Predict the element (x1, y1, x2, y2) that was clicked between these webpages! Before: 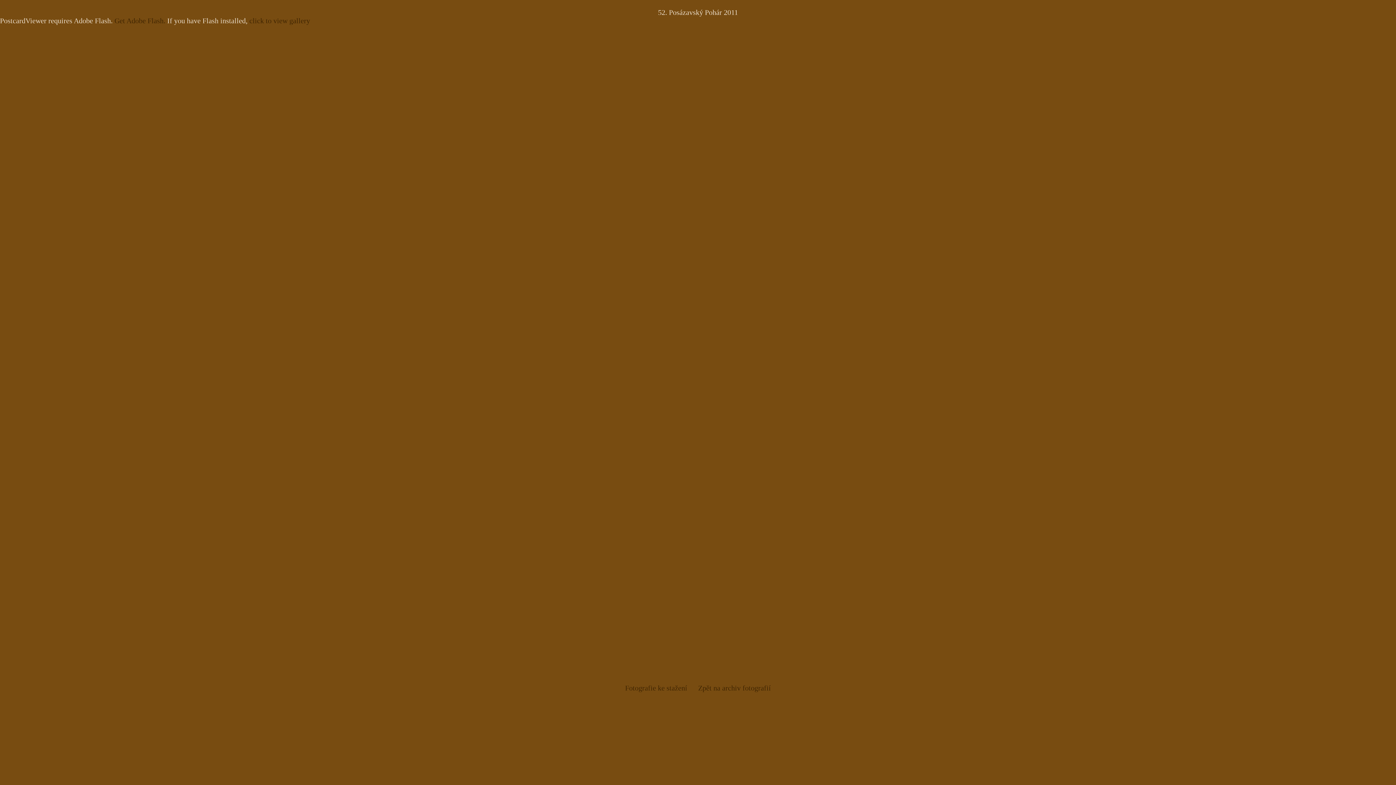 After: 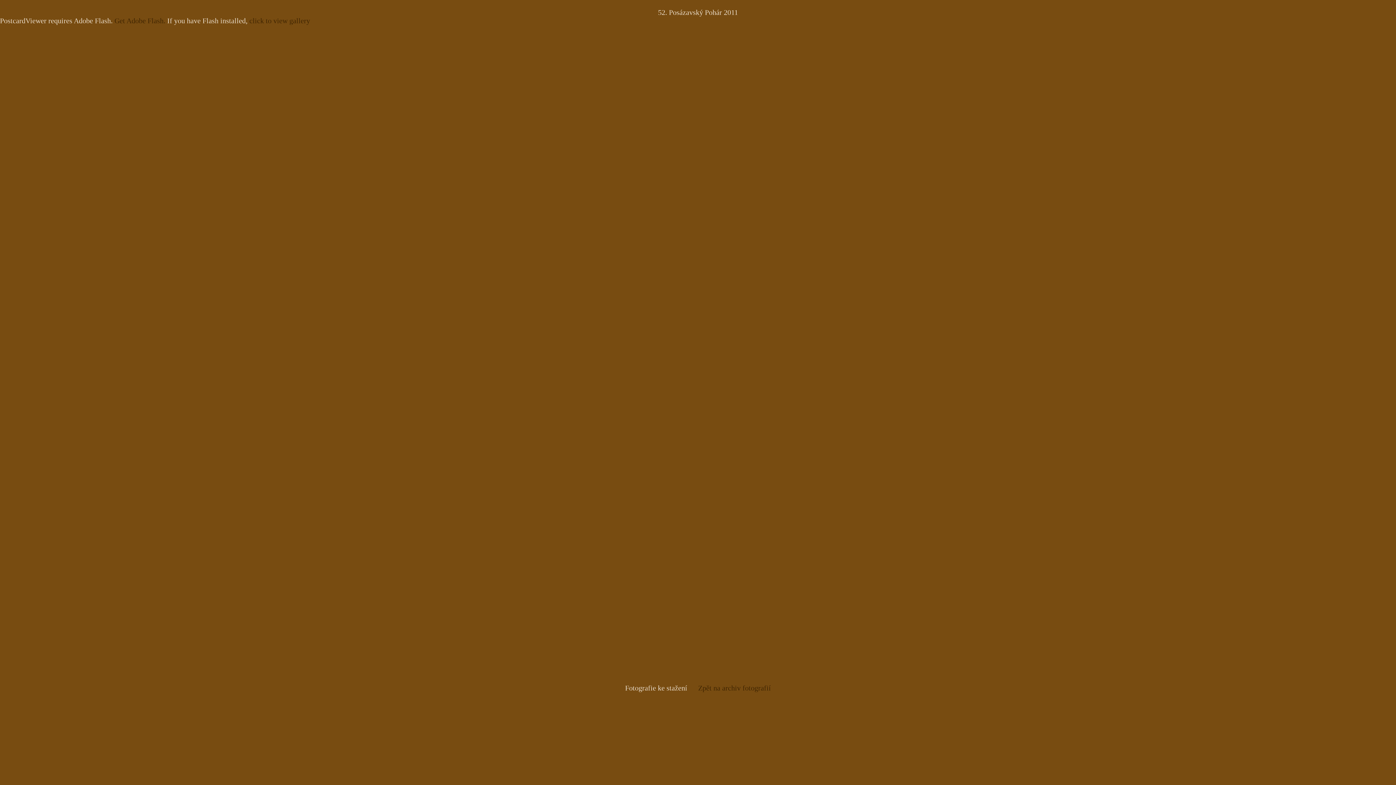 Action: label: Fotografie ke stažení bbox: (625, 684, 687, 692)